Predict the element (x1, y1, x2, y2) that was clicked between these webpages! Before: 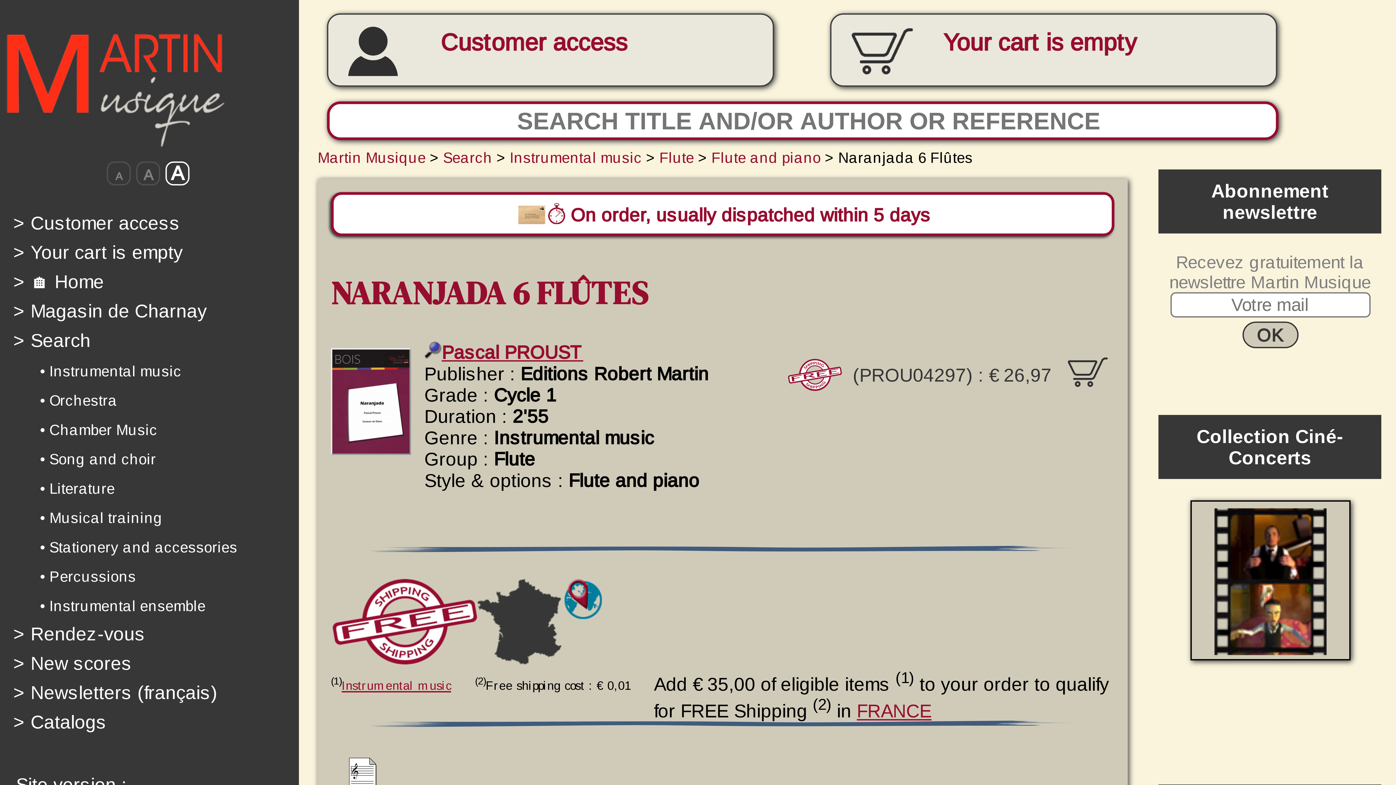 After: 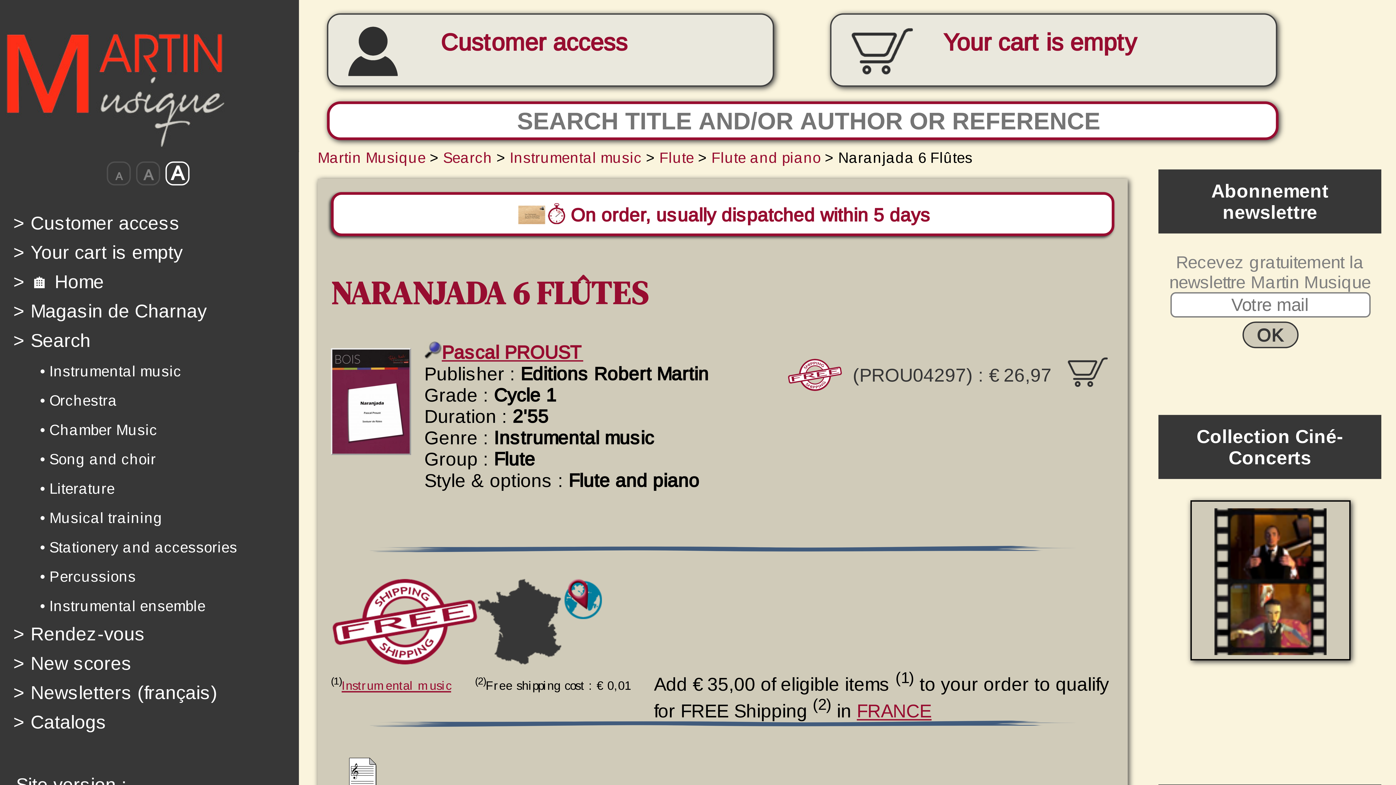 Action: label: > Your cart is empty bbox: (13, 241, 182, 262)